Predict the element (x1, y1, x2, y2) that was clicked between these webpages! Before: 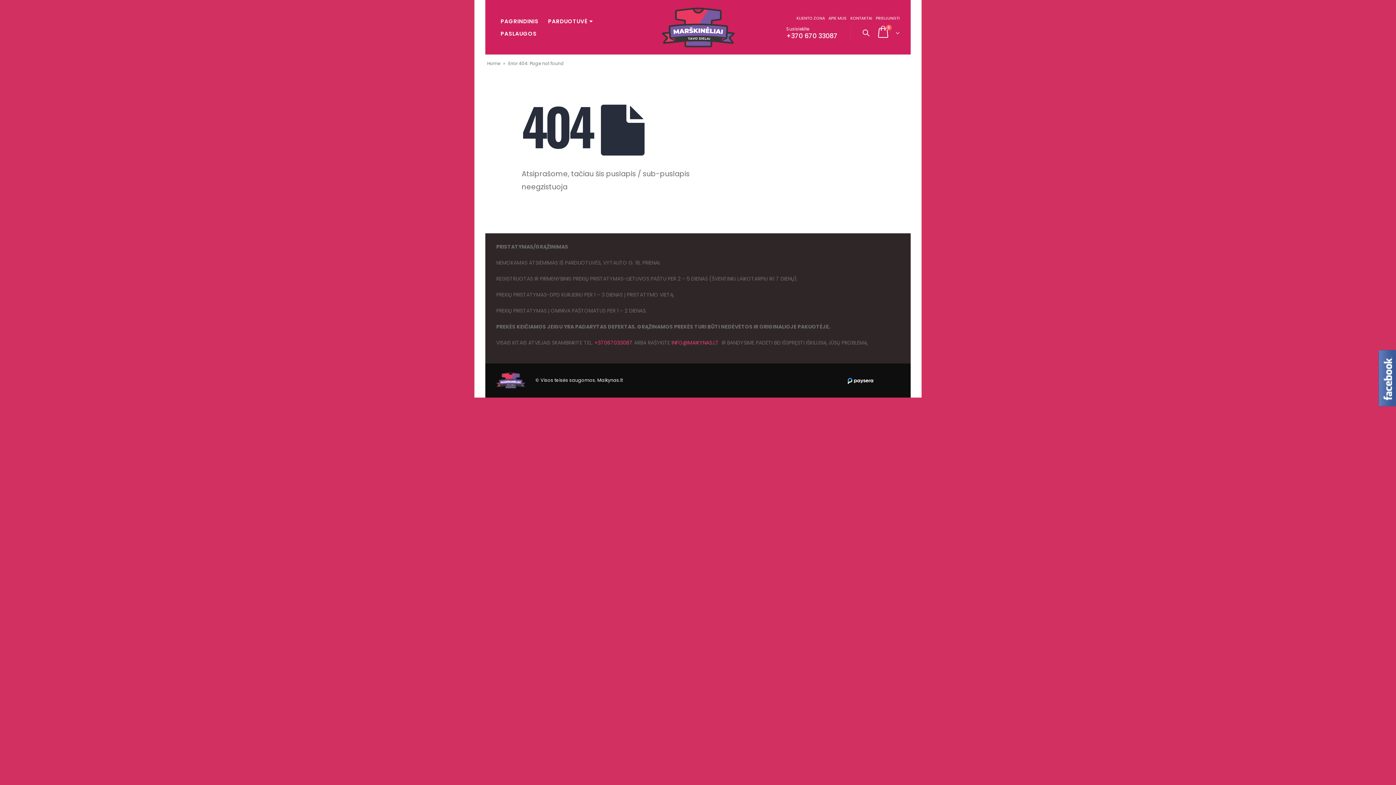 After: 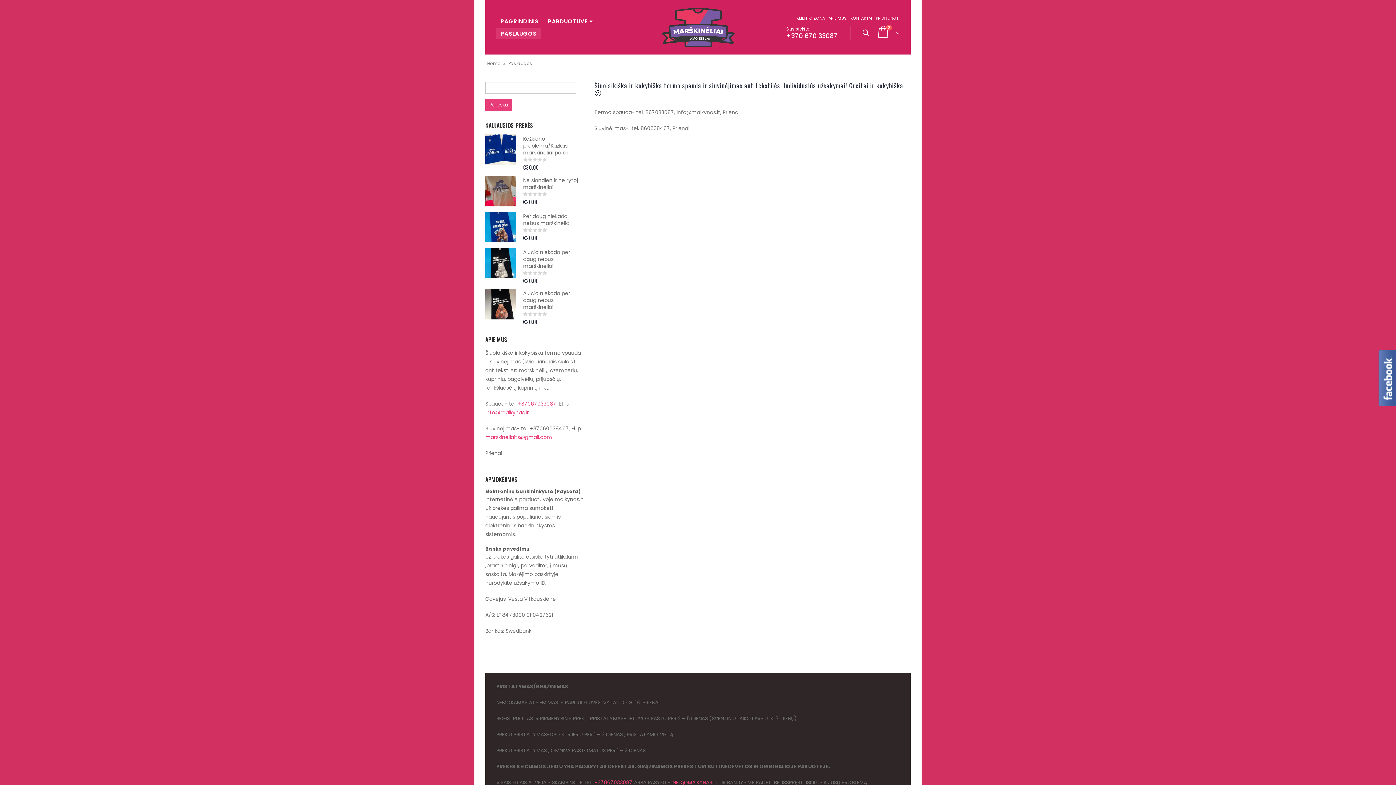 Action: bbox: (496, 27, 541, 39) label: PASLAUGOS